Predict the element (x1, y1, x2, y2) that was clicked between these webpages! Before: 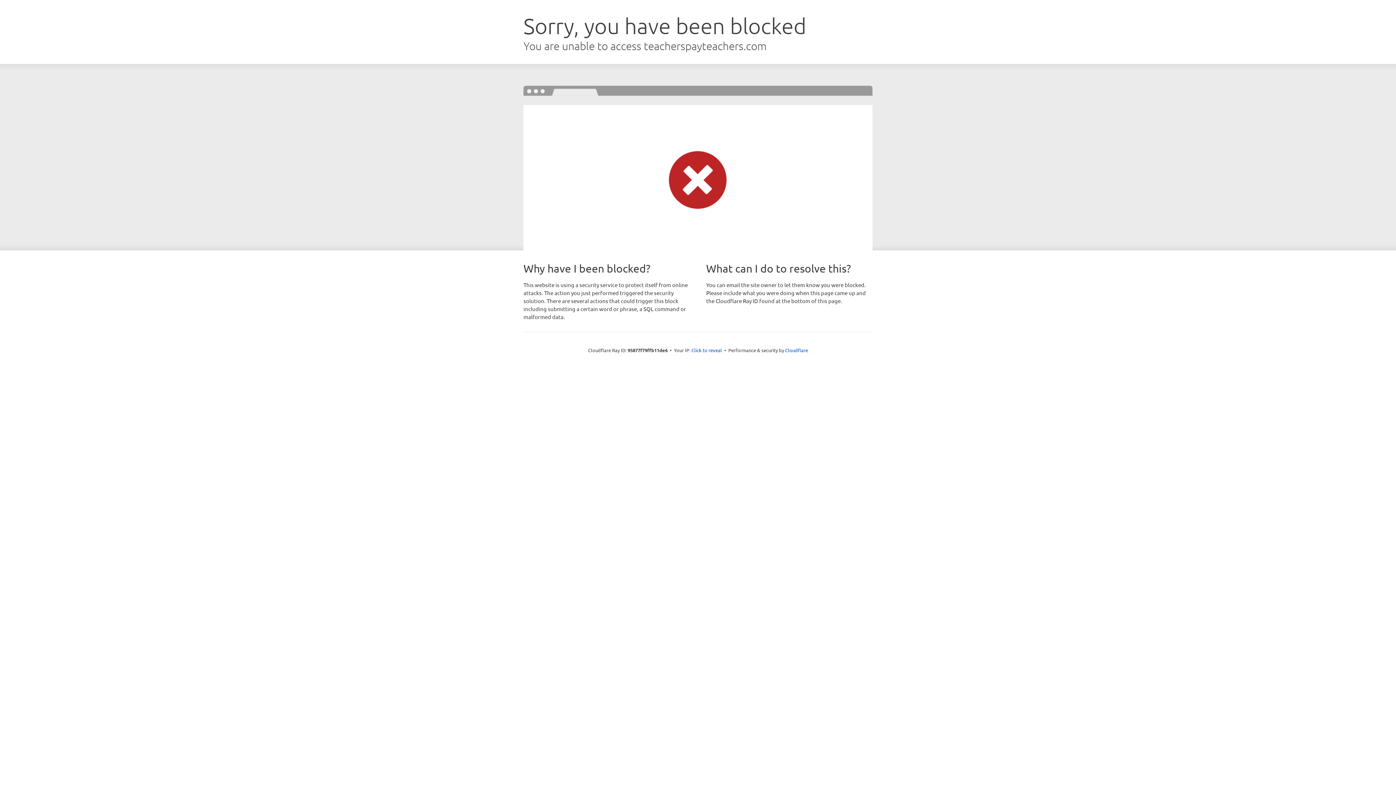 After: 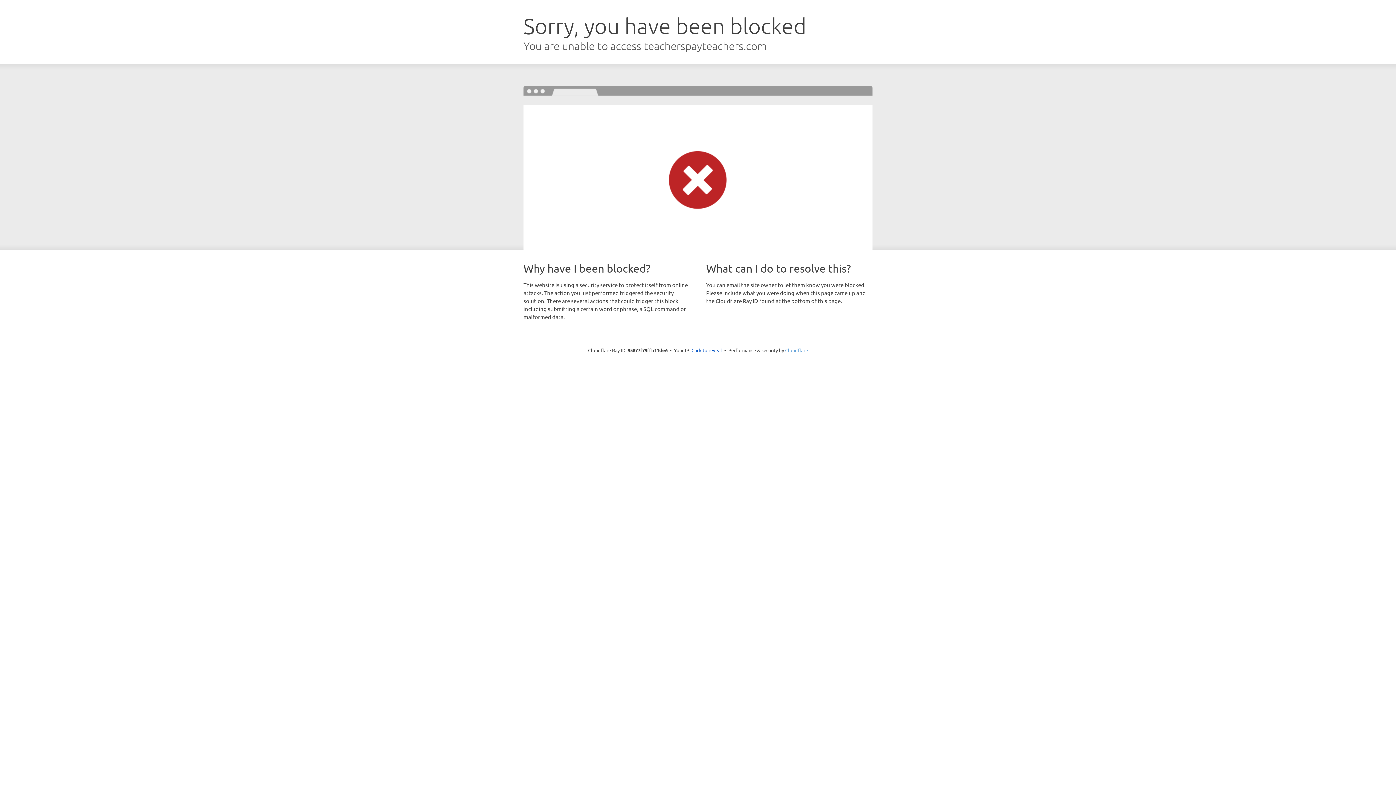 Action: bbox: (785, 347, 808, 353) label: Cloudflare